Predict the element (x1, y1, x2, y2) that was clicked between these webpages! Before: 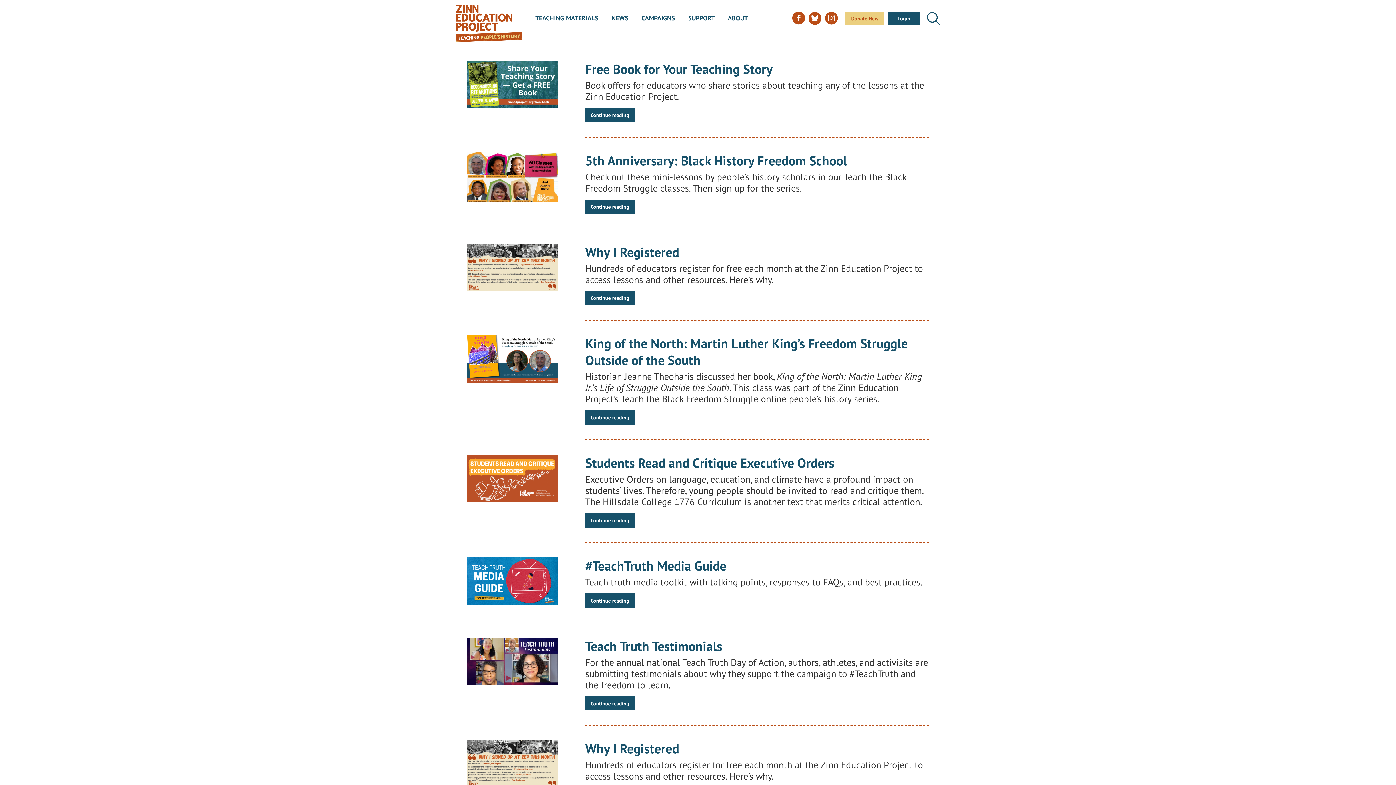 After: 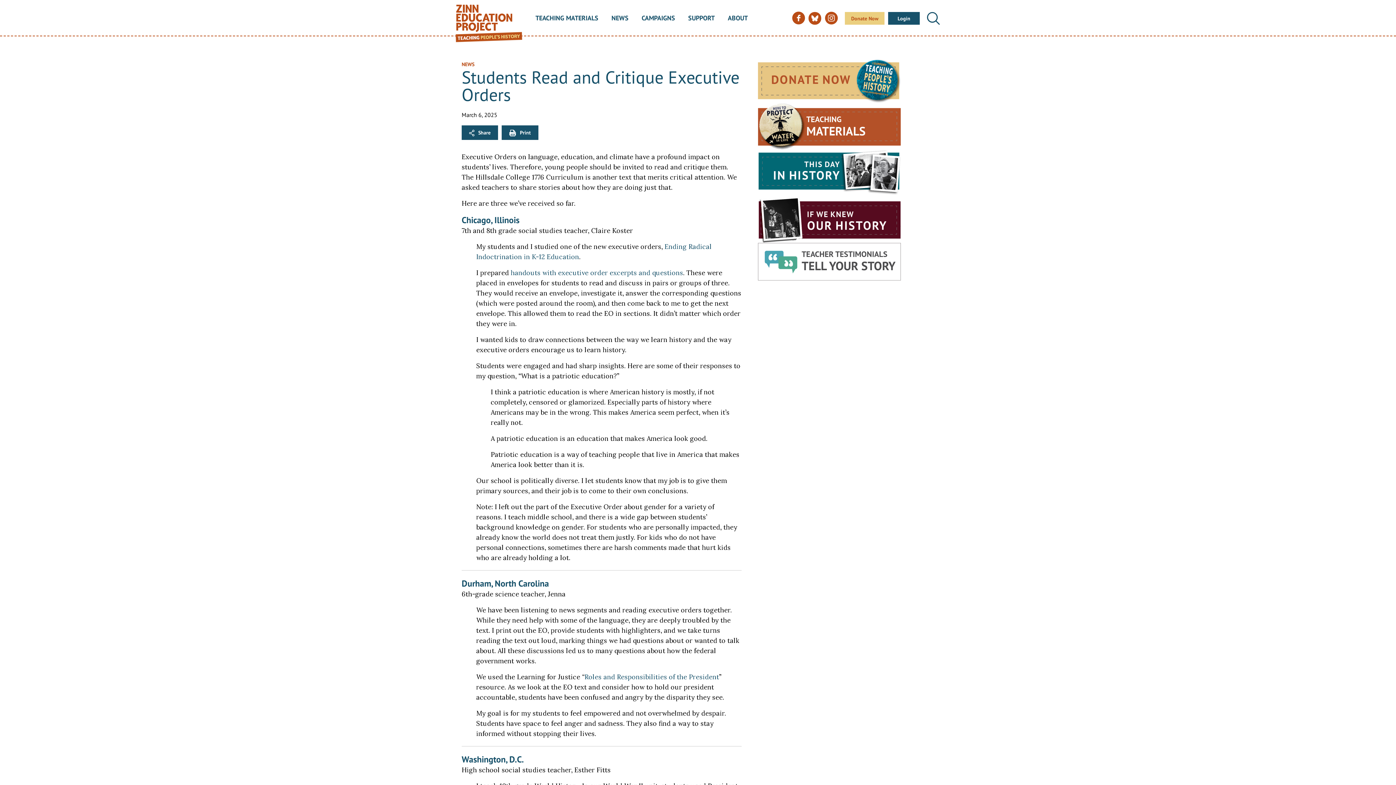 Action: bbox: (585, 513, 634, 527) label: Continue reading